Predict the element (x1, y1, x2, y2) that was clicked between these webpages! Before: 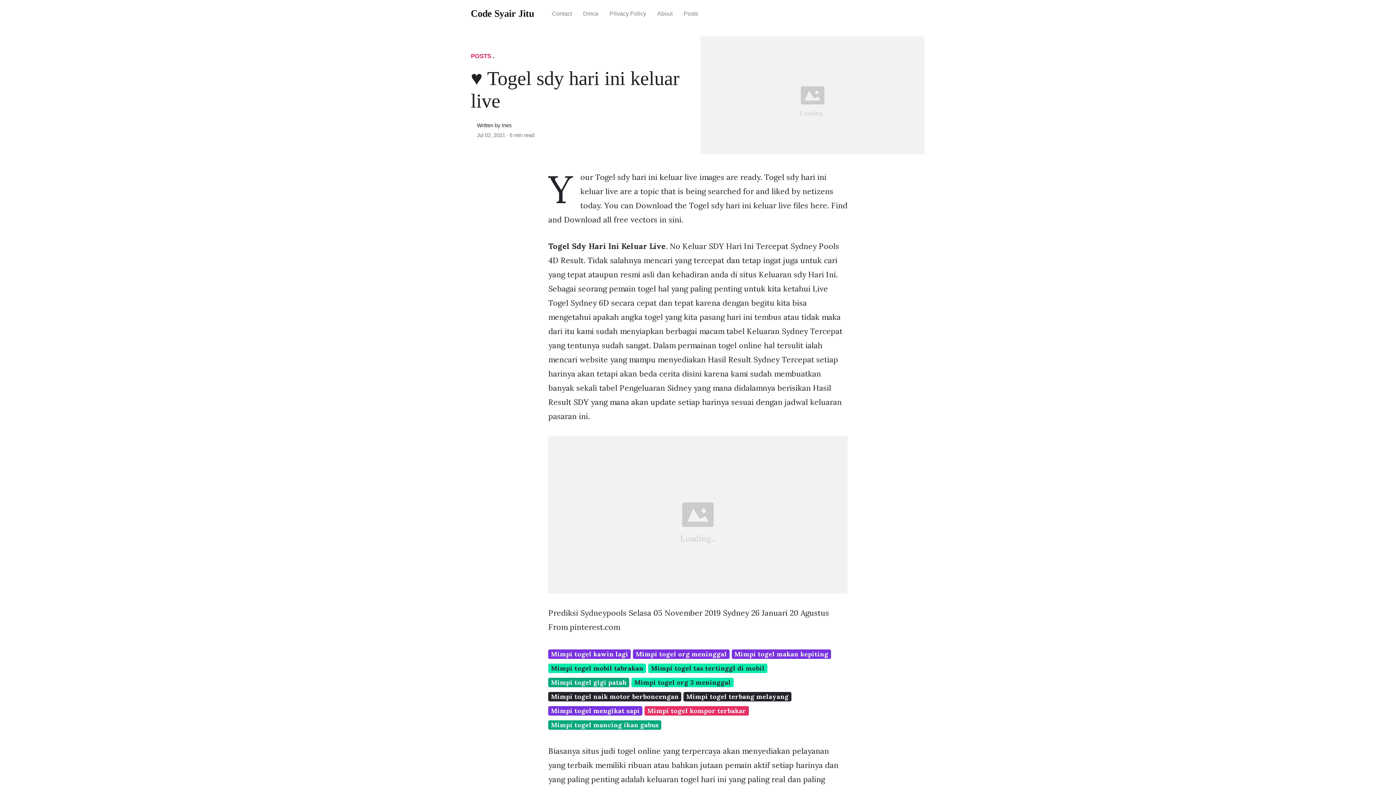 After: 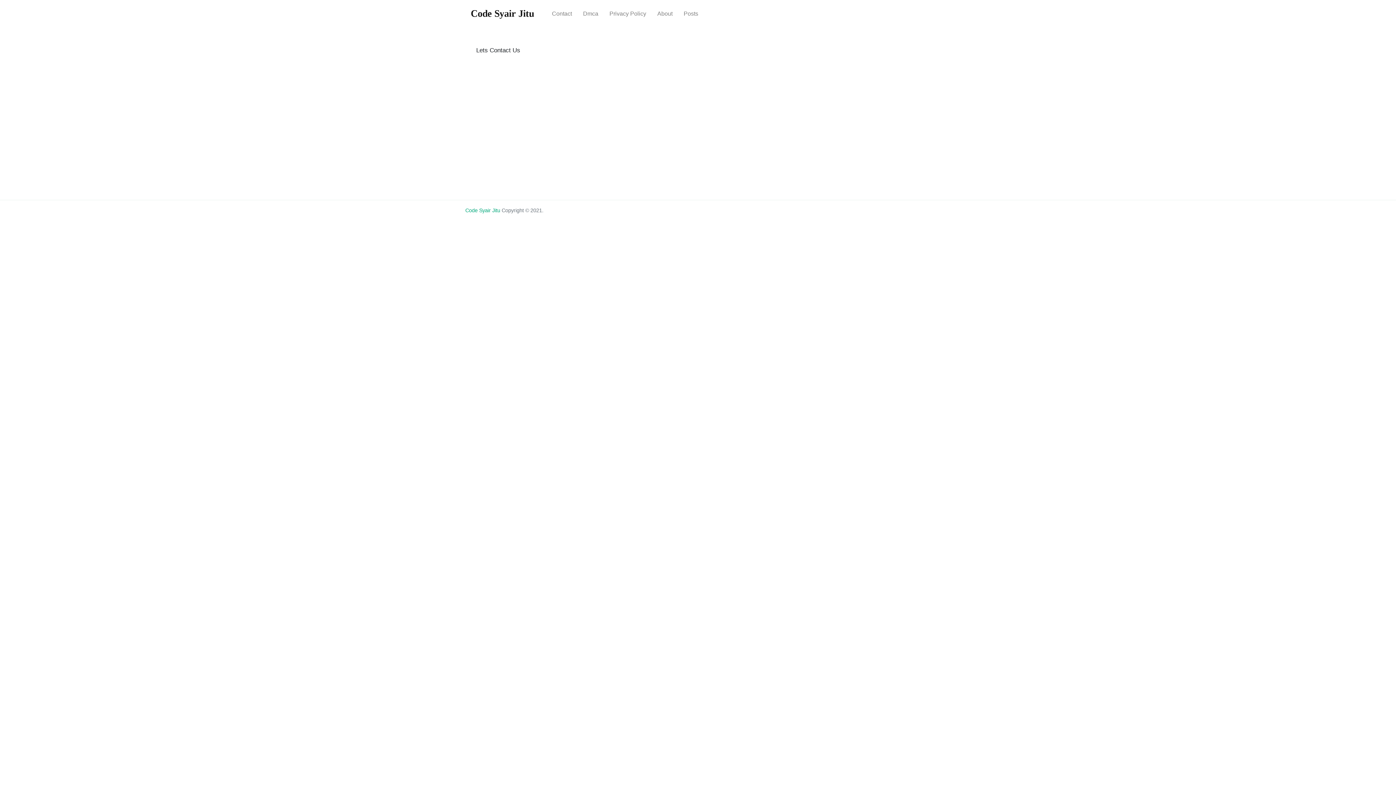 Action: bbox: (546, 4, 577, 23) label: Contact